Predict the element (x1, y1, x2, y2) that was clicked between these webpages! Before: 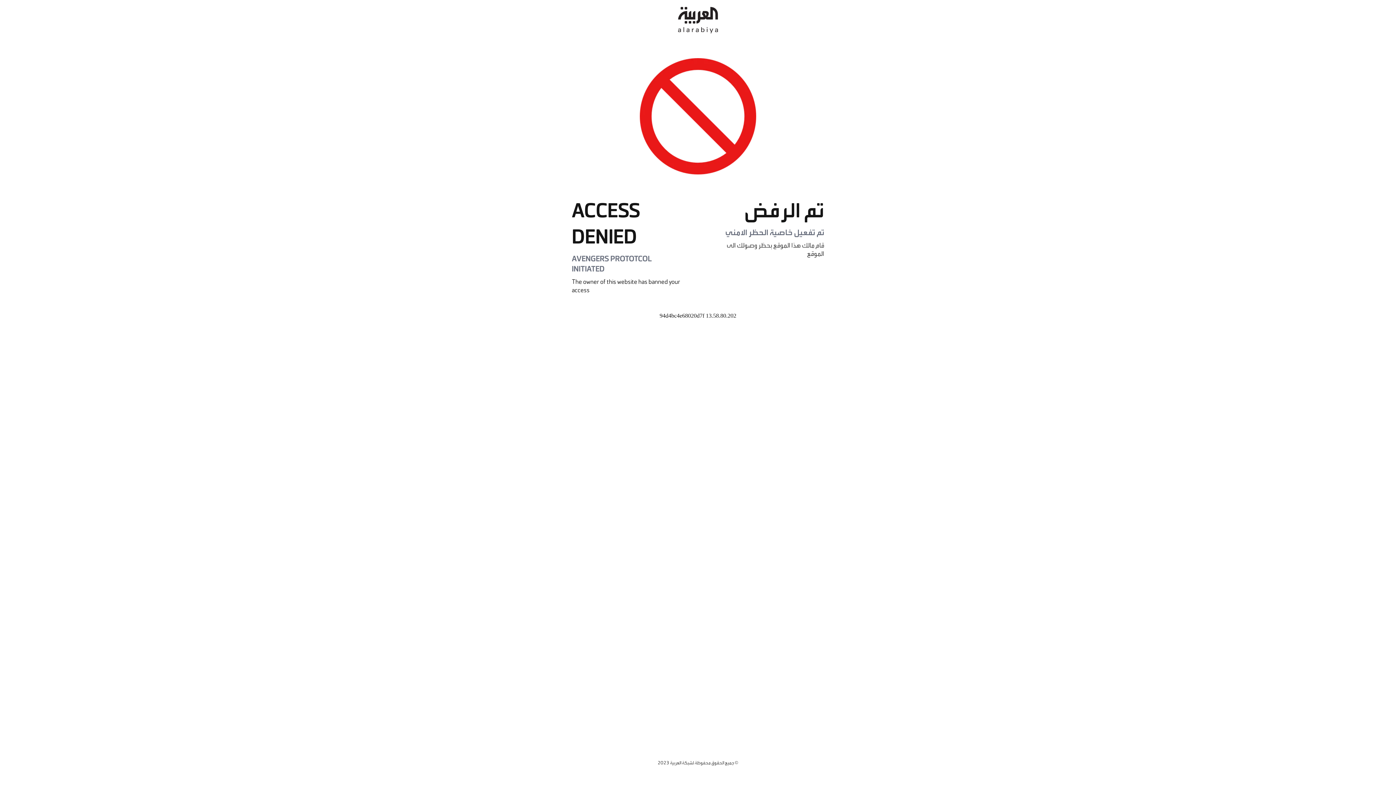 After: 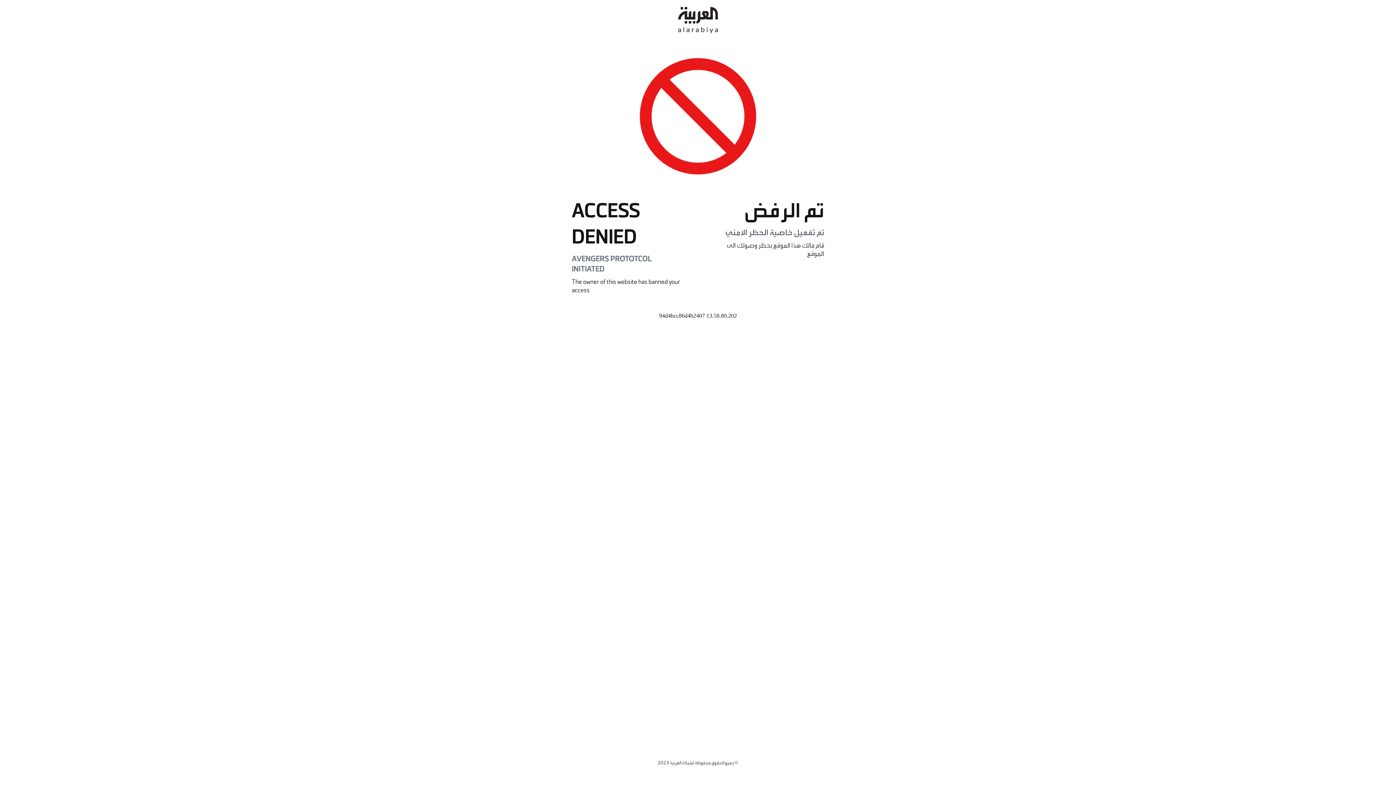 Action: bbox: (678, 0, 718, 40)